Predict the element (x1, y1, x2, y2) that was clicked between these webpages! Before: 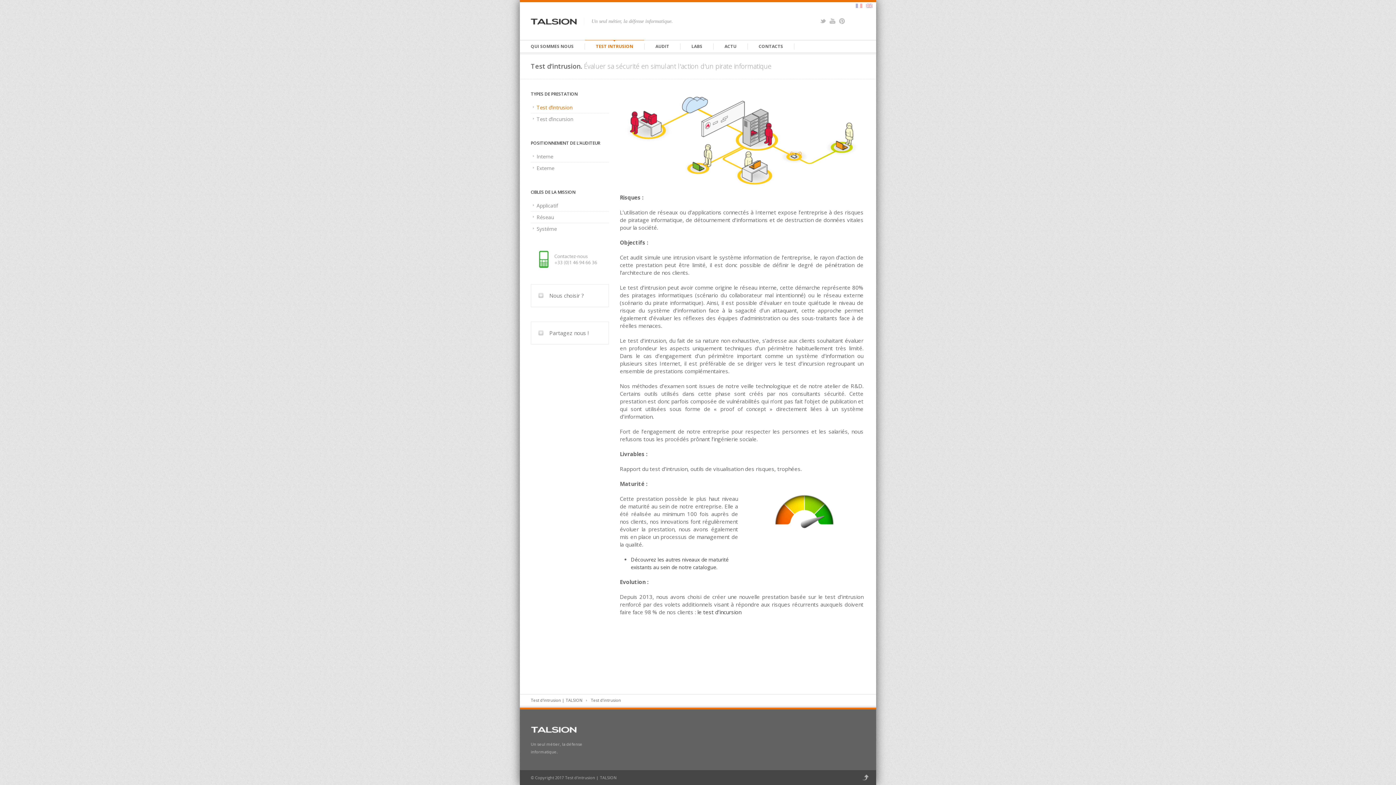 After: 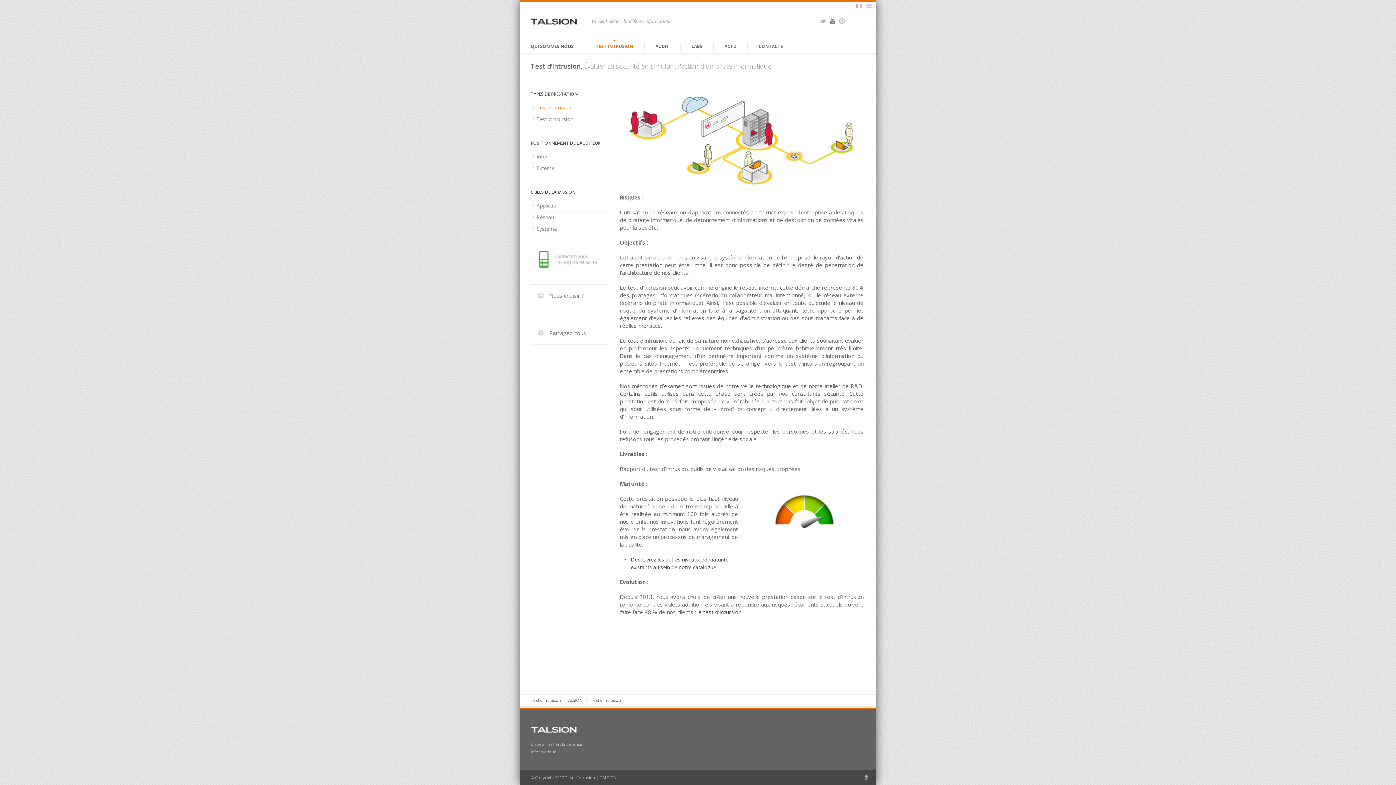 Action: bbox: (829, 18, 835, 24) label: YouTube